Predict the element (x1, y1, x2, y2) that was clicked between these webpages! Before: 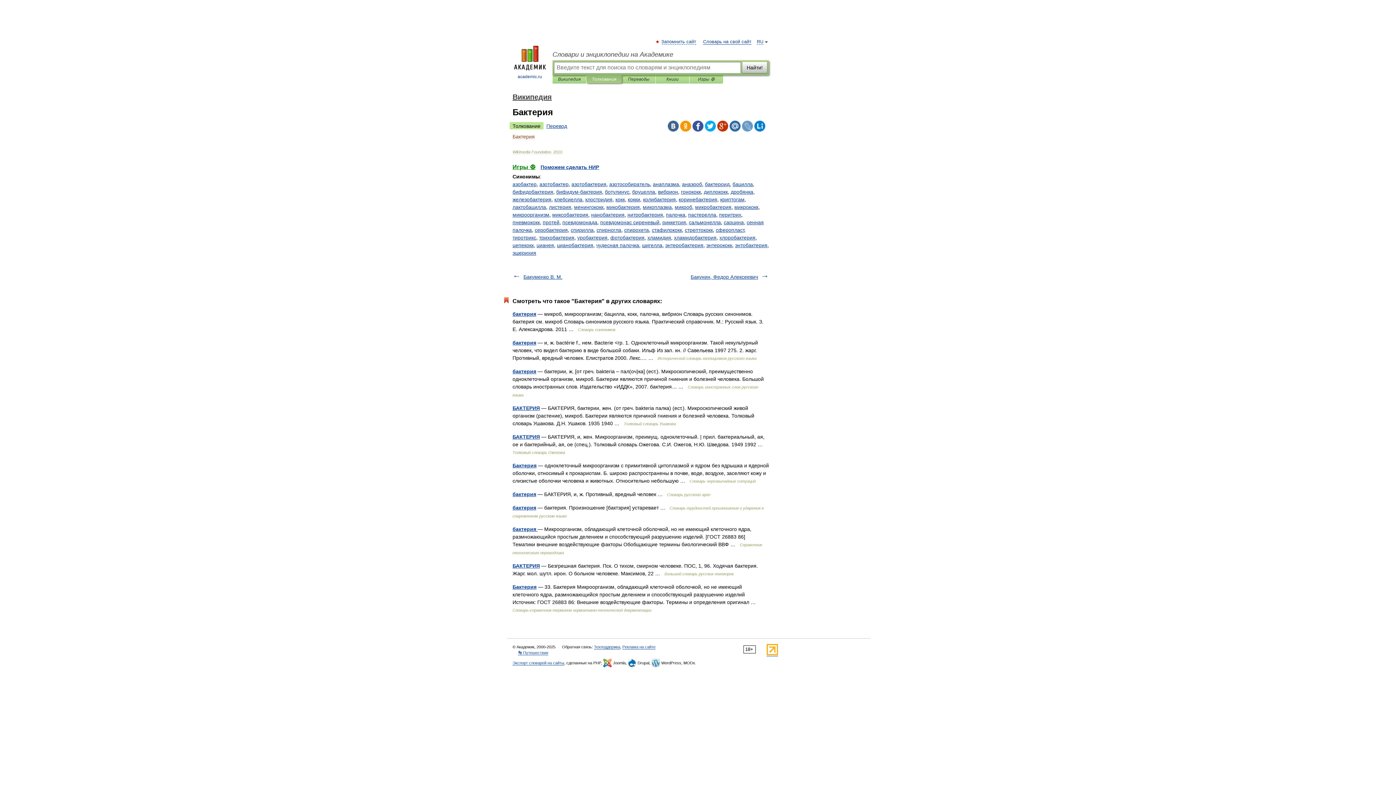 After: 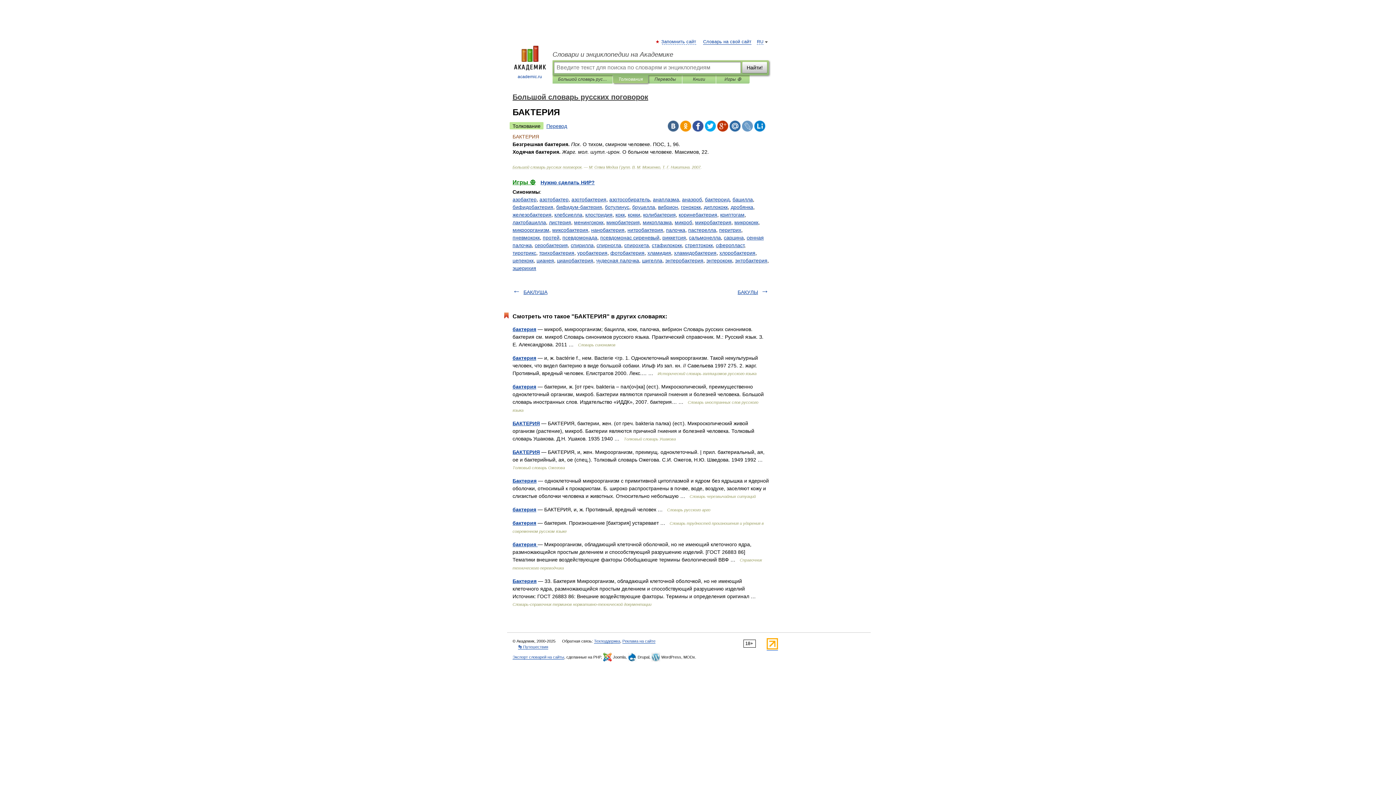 Action: label: БАКТЕРИЯ bbox: (512, 563, 540, 569)